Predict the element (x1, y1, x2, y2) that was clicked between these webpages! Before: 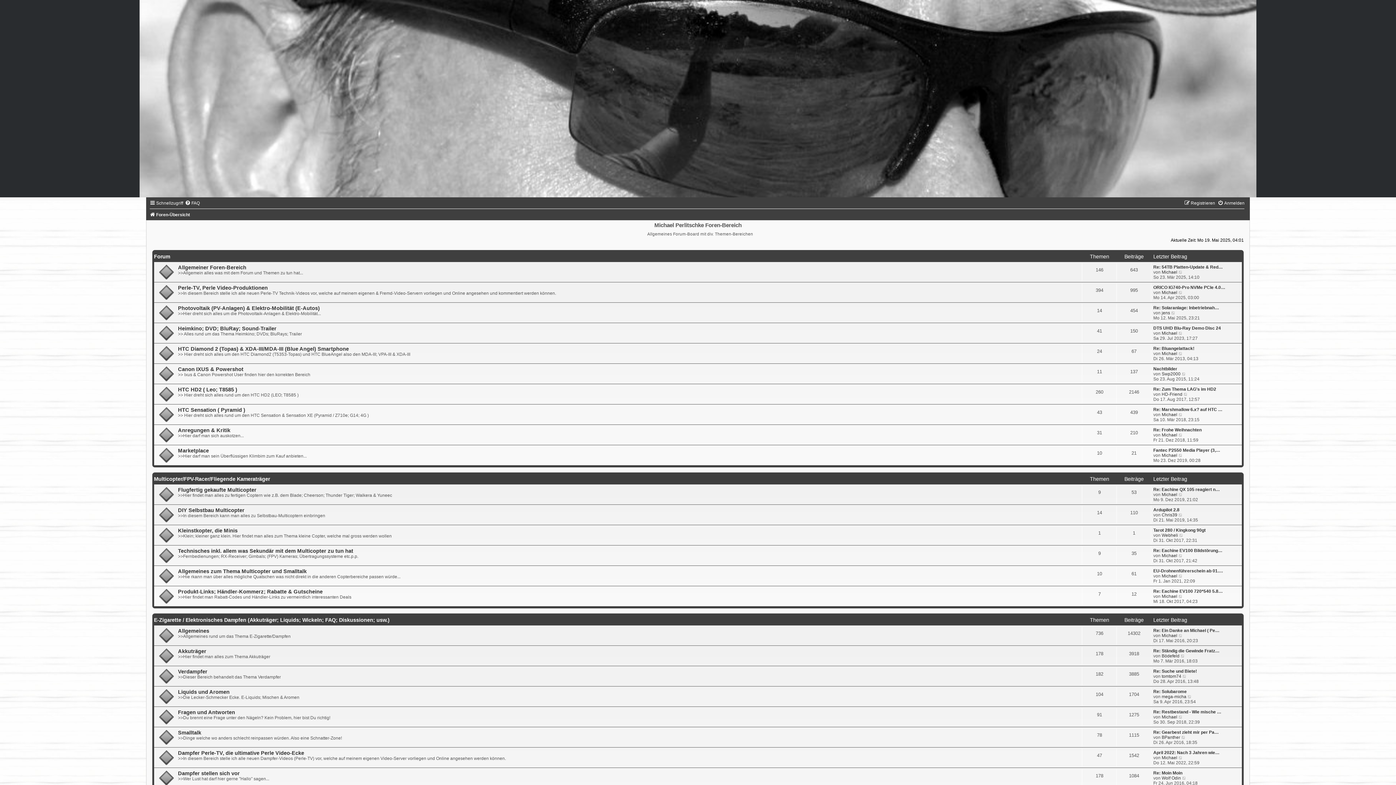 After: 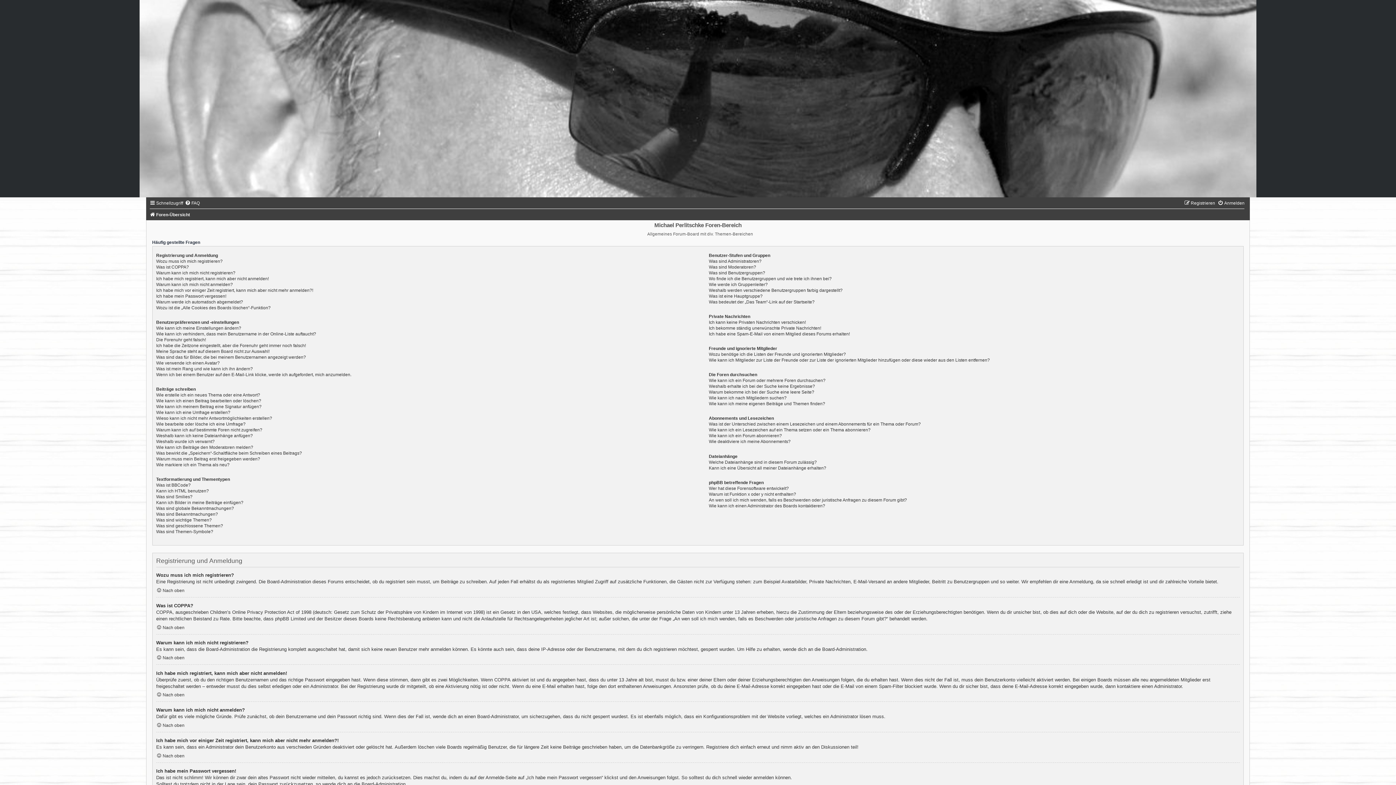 Action: label: FAQ bbox: (184, 200, 199, 205)